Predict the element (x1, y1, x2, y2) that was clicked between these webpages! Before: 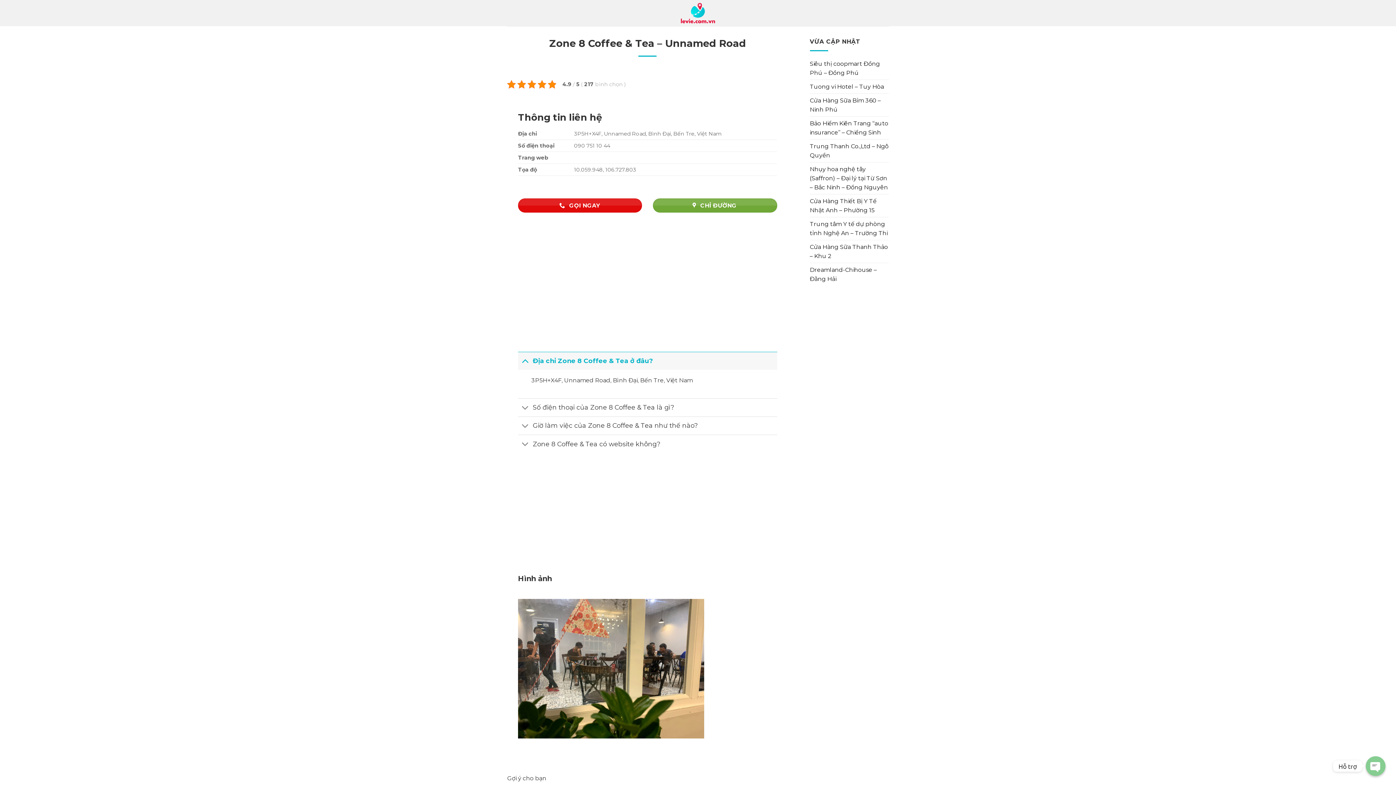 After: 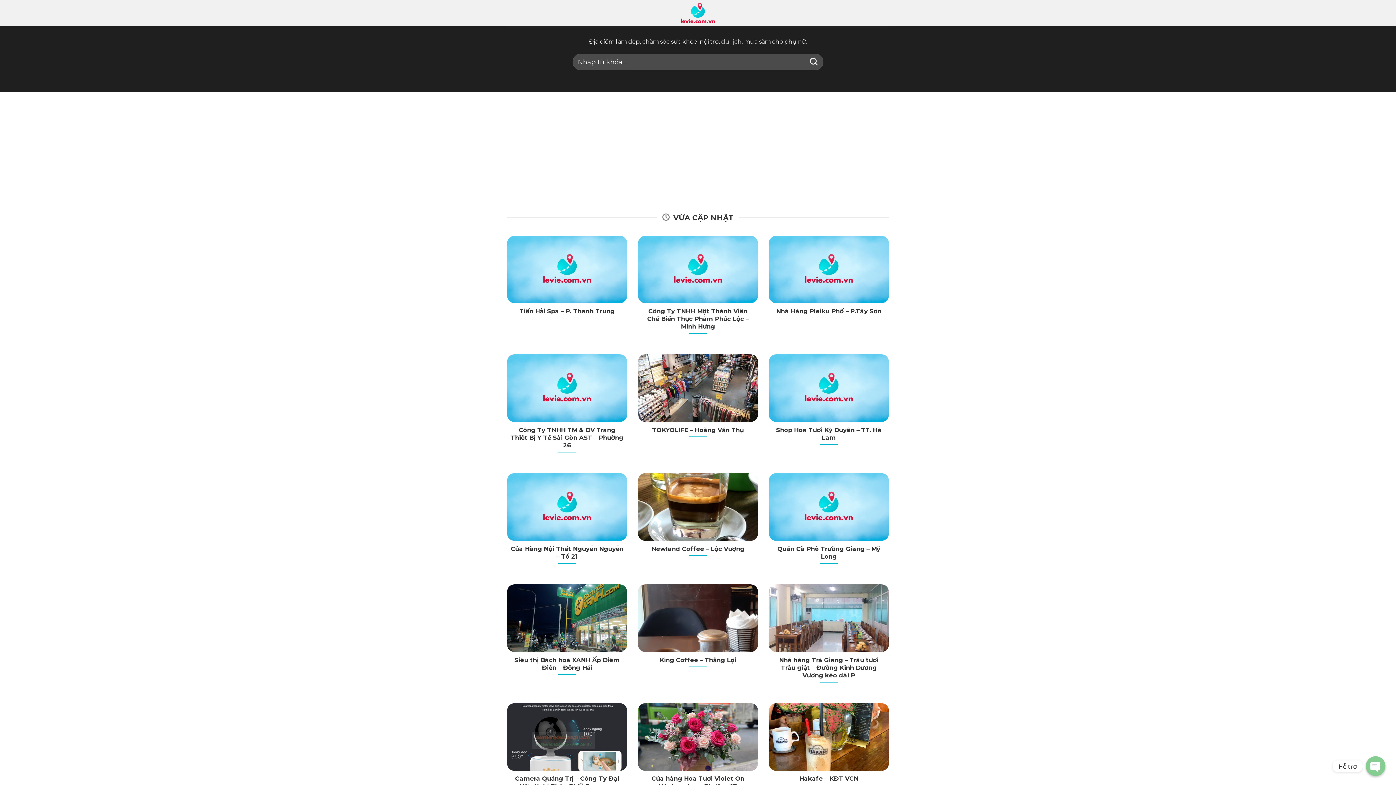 Action: bbox: (661, 0, 734, 26)